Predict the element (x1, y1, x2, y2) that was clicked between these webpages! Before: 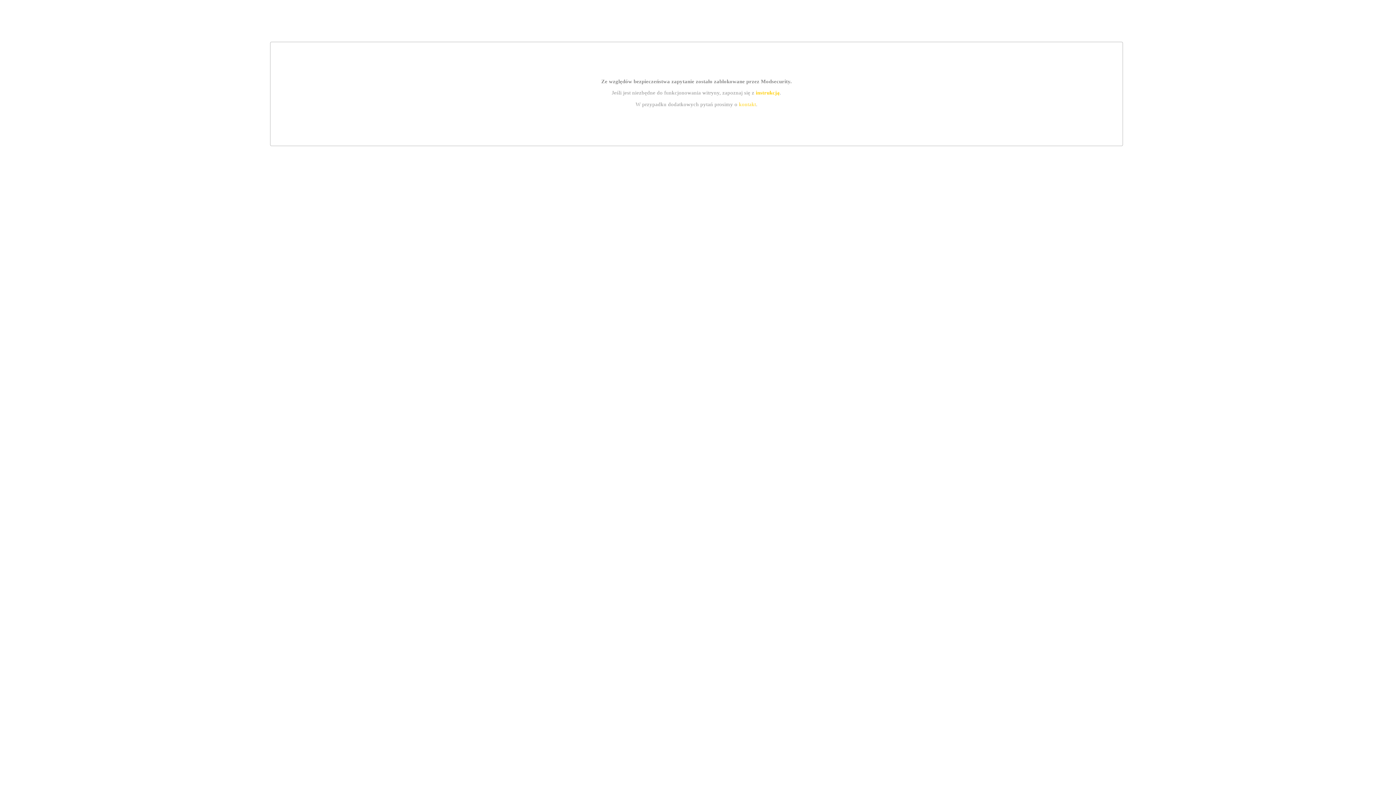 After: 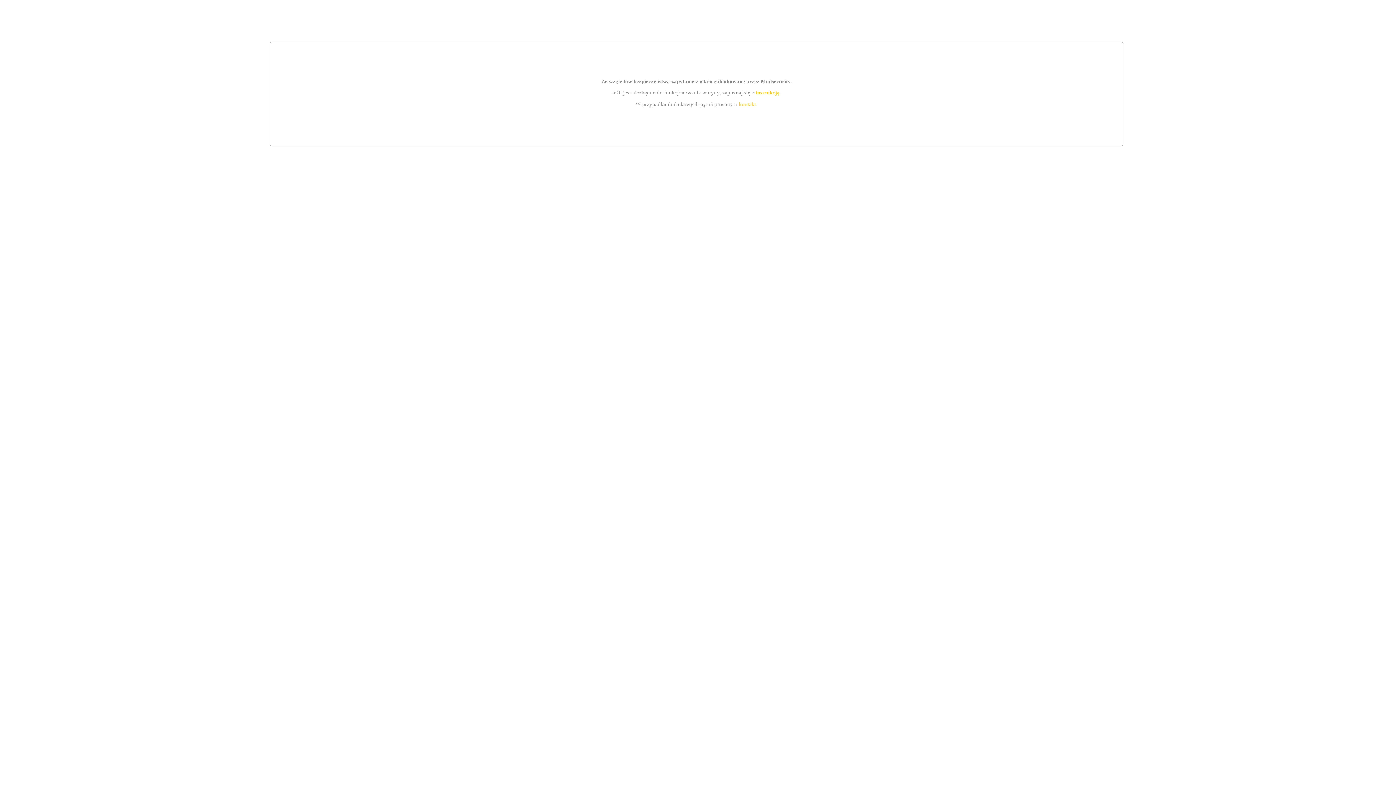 Action: bbox: (755, 89, 779, 95) label: instrukcją